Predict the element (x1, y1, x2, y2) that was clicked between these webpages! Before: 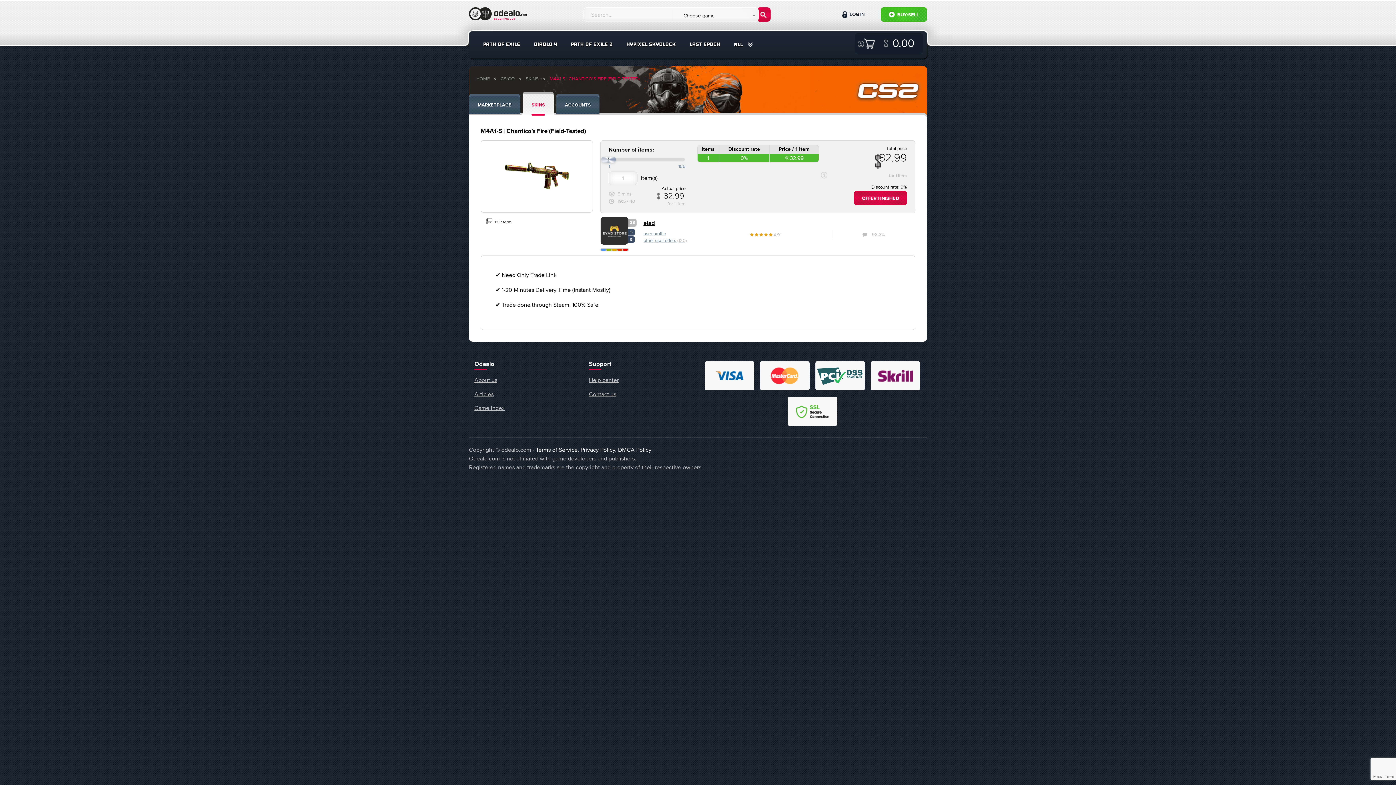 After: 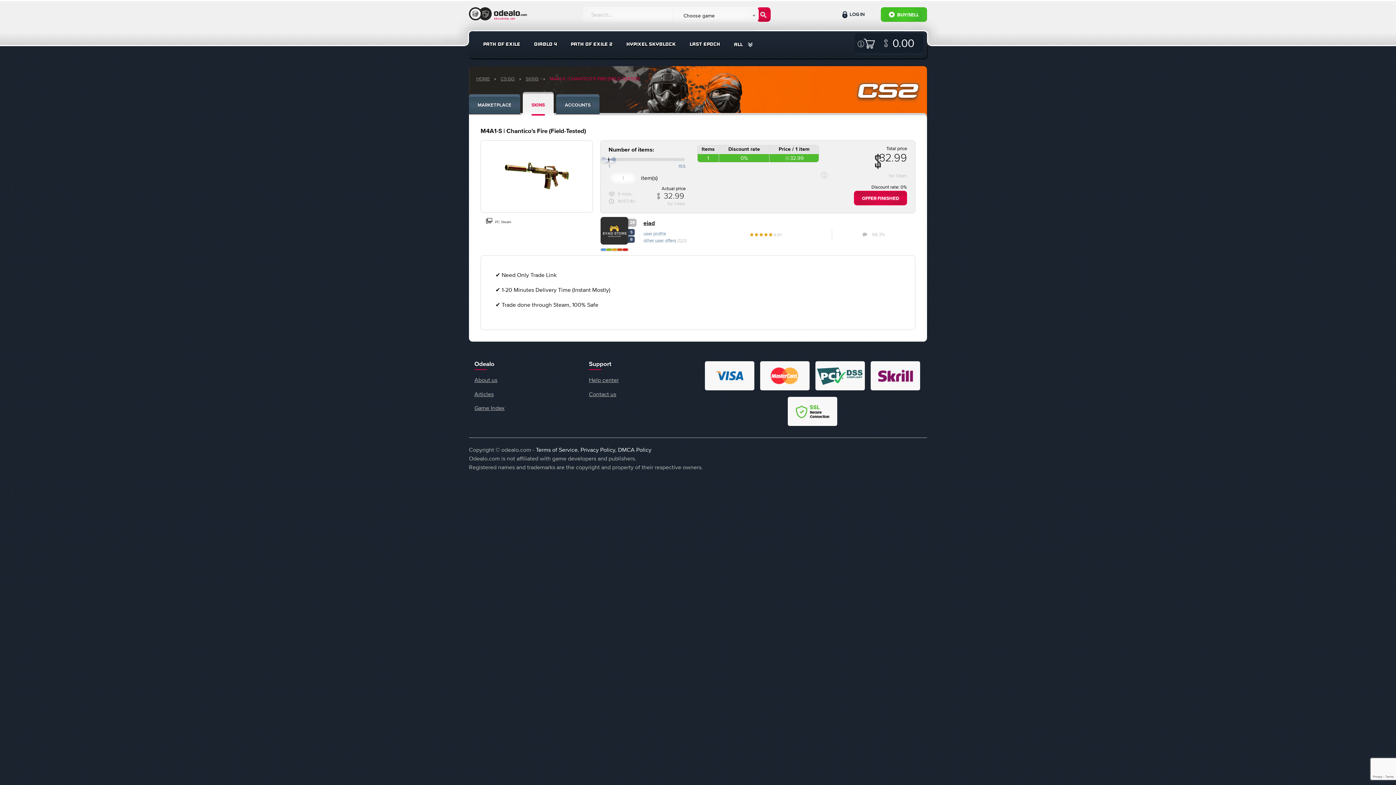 Action: bbox: (756, 7, 770, 21)